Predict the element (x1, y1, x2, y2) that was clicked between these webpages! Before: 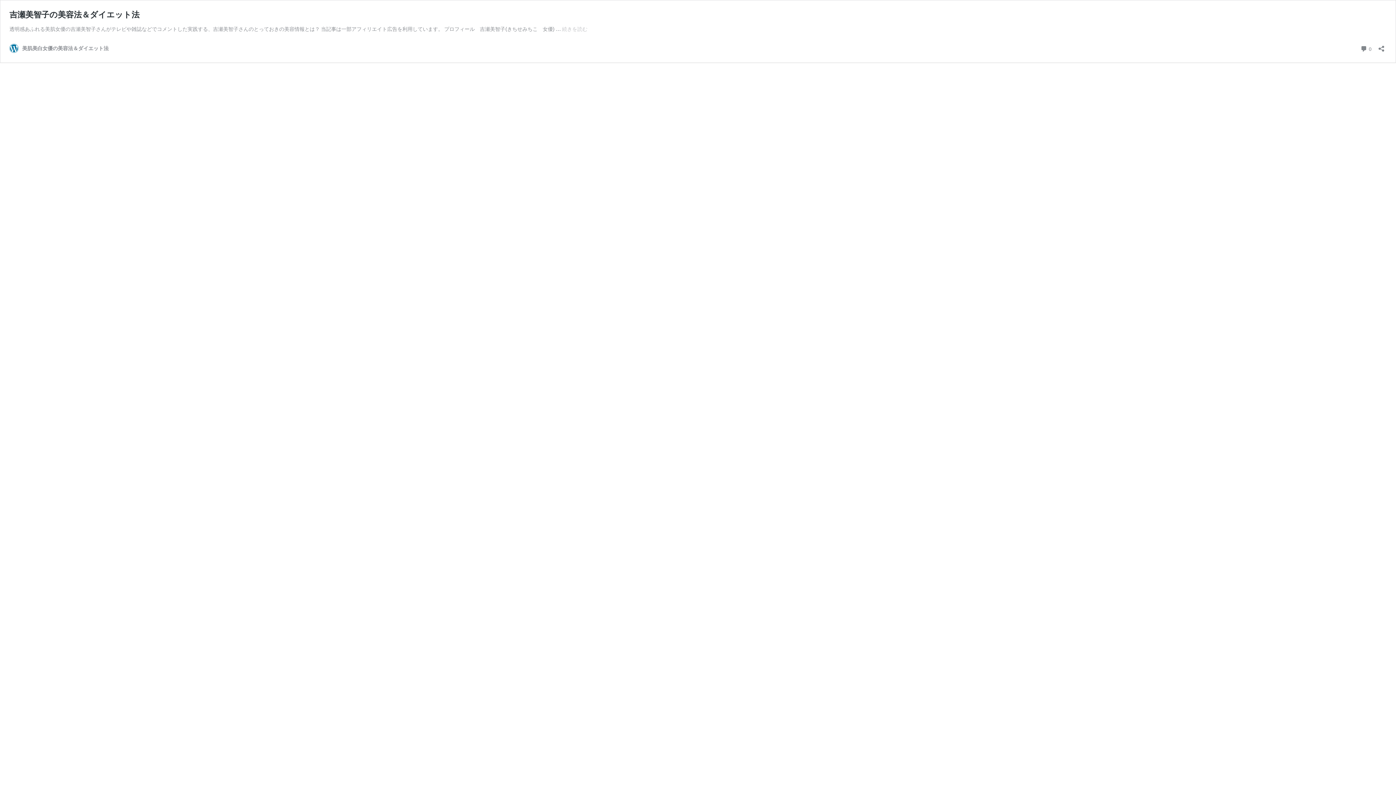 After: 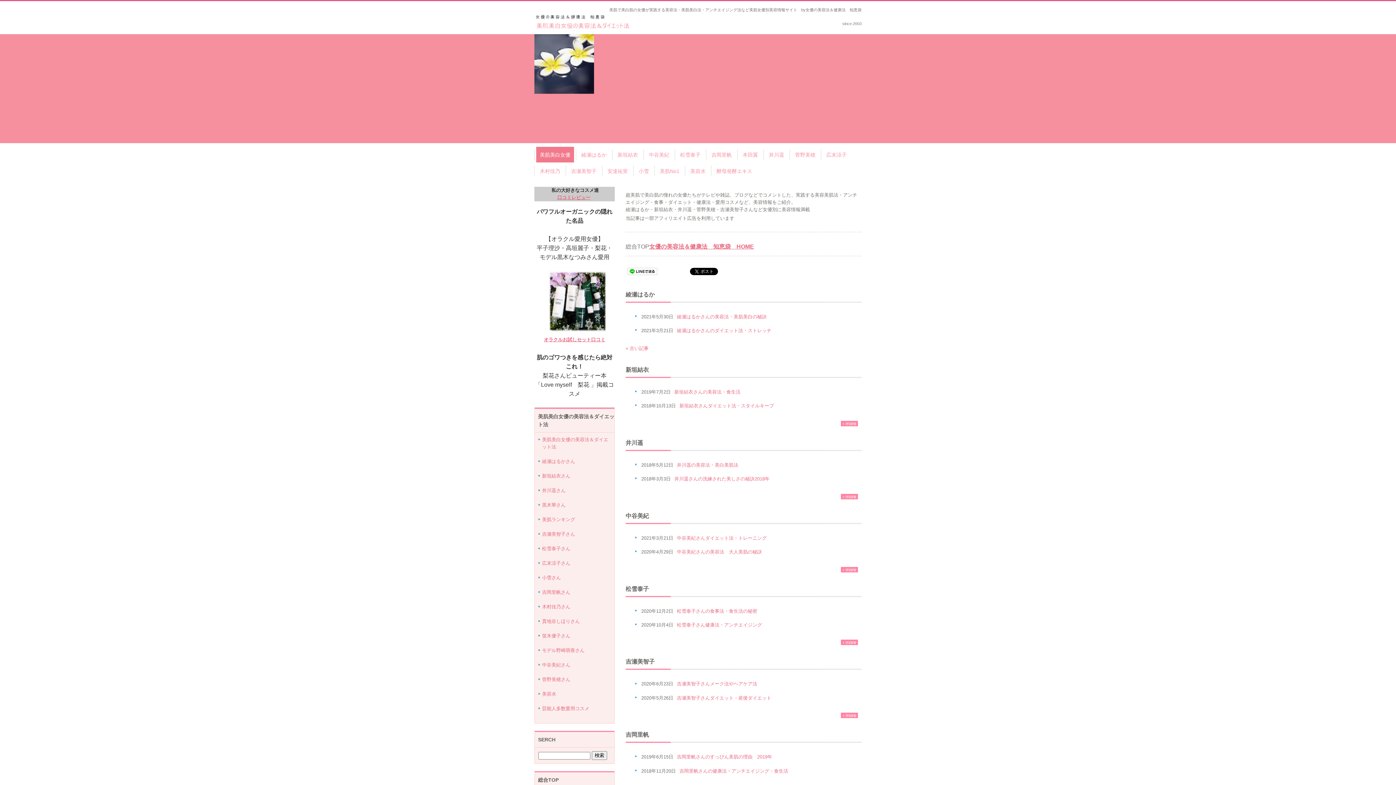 Action: label: 美肌美白女優の美容法＆ダイエット法 bbox: (9, 43, 108, 52)